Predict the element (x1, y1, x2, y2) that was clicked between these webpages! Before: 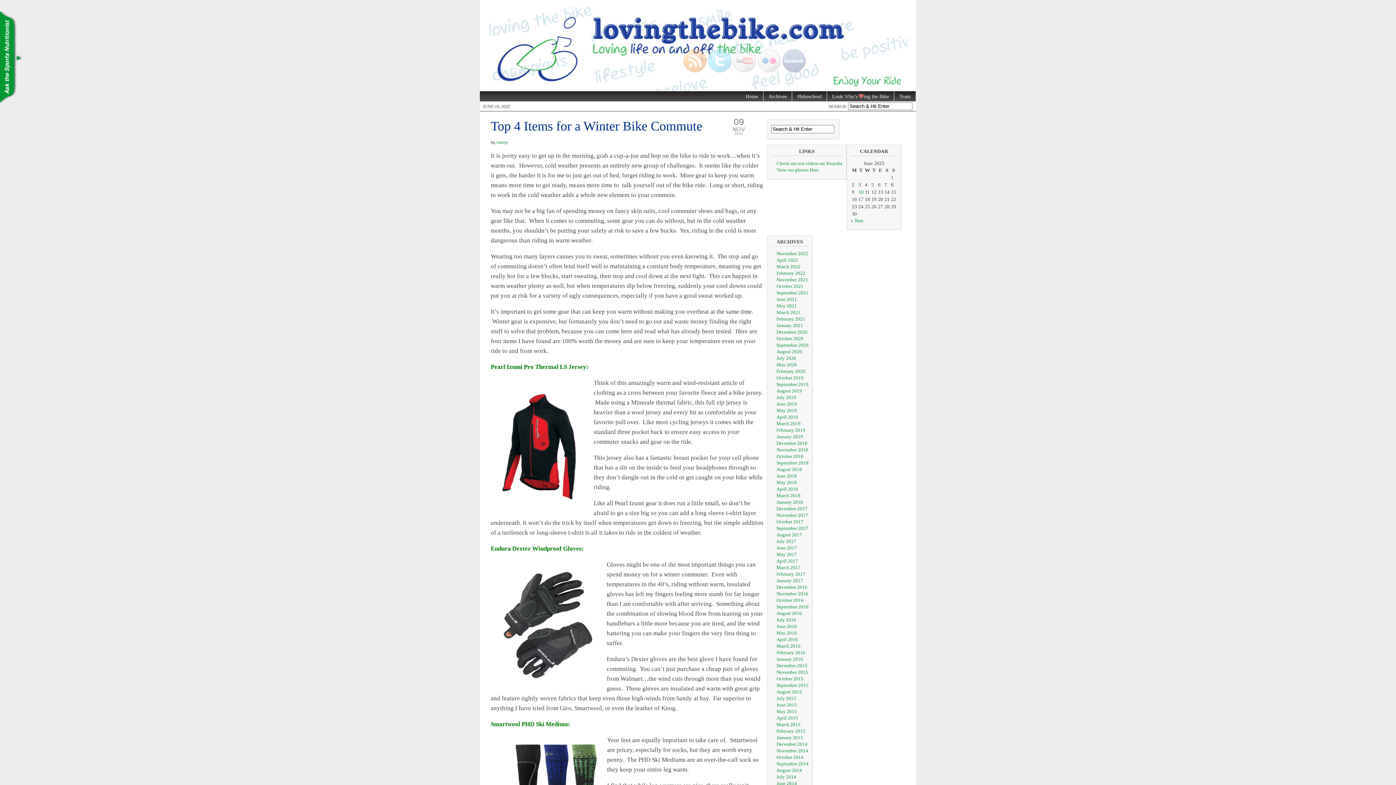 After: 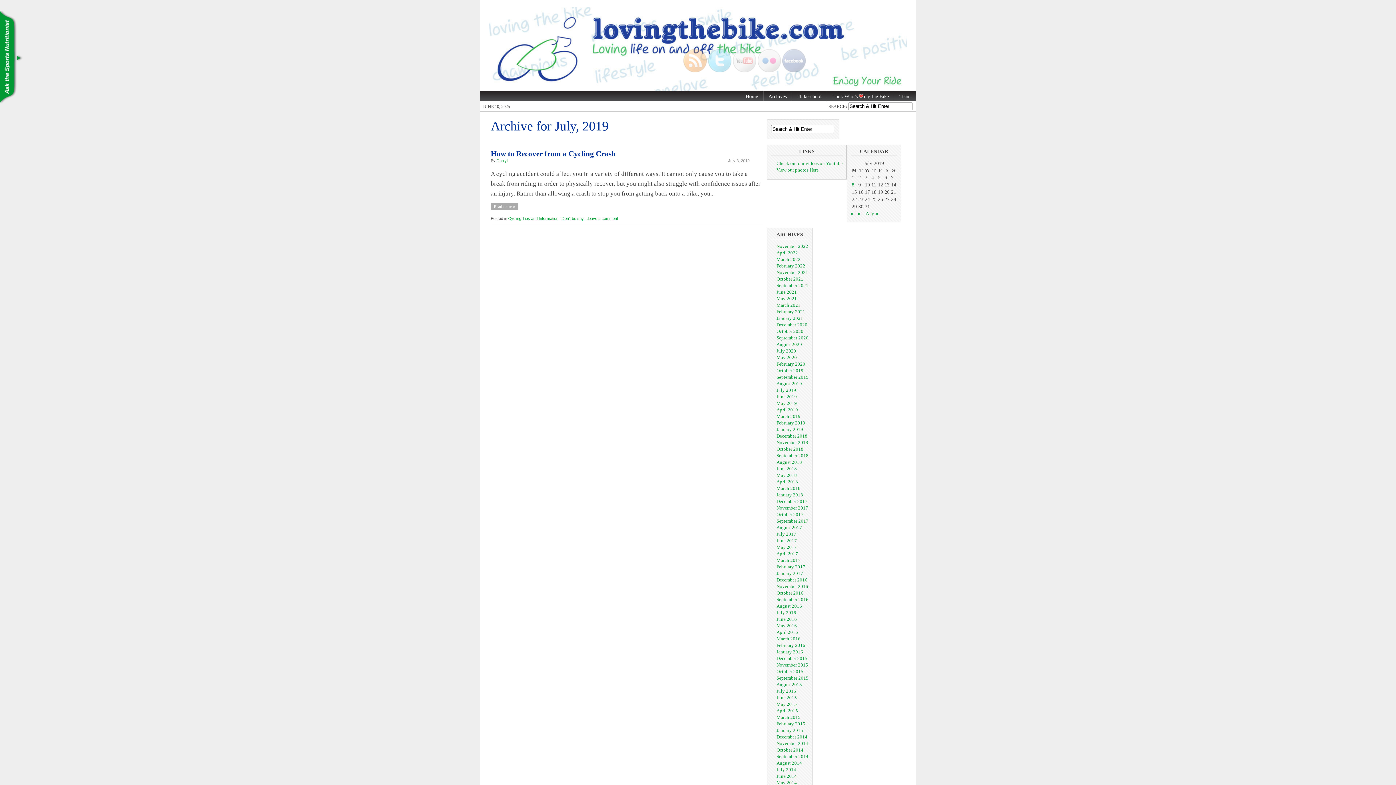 Action: label: July 2019 bbox: (776, 394, 796, 400)